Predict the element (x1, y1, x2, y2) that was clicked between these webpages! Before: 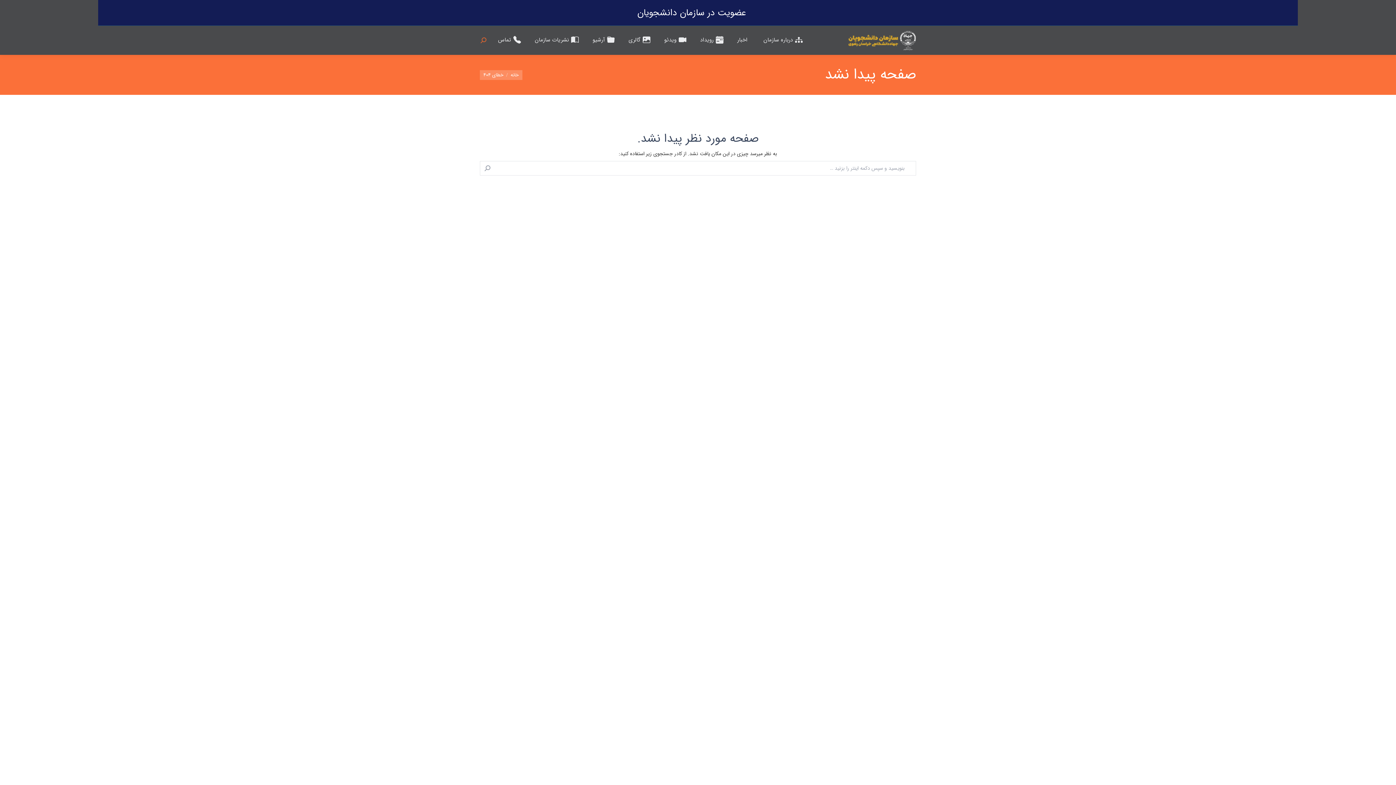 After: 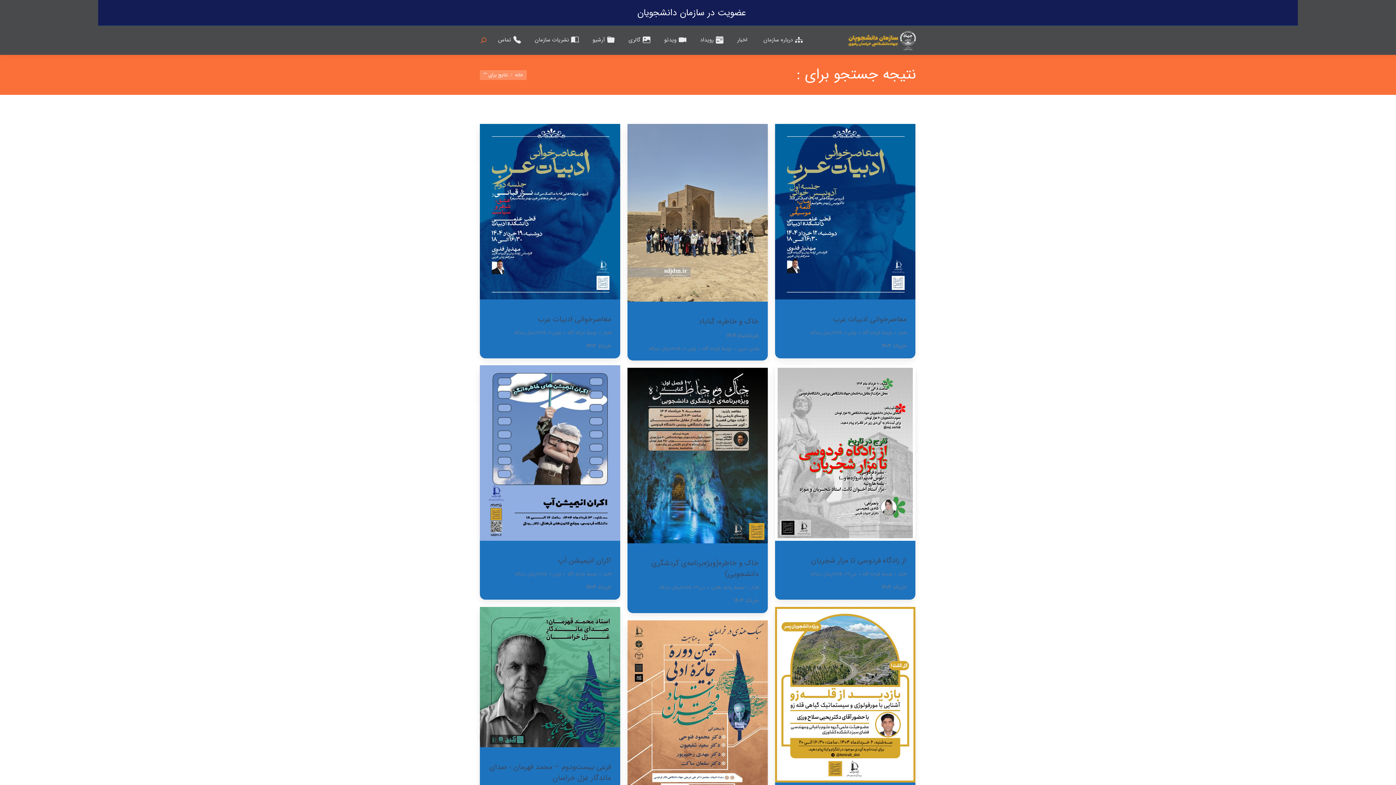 Action: bbox: (484, 161, 491, 175)